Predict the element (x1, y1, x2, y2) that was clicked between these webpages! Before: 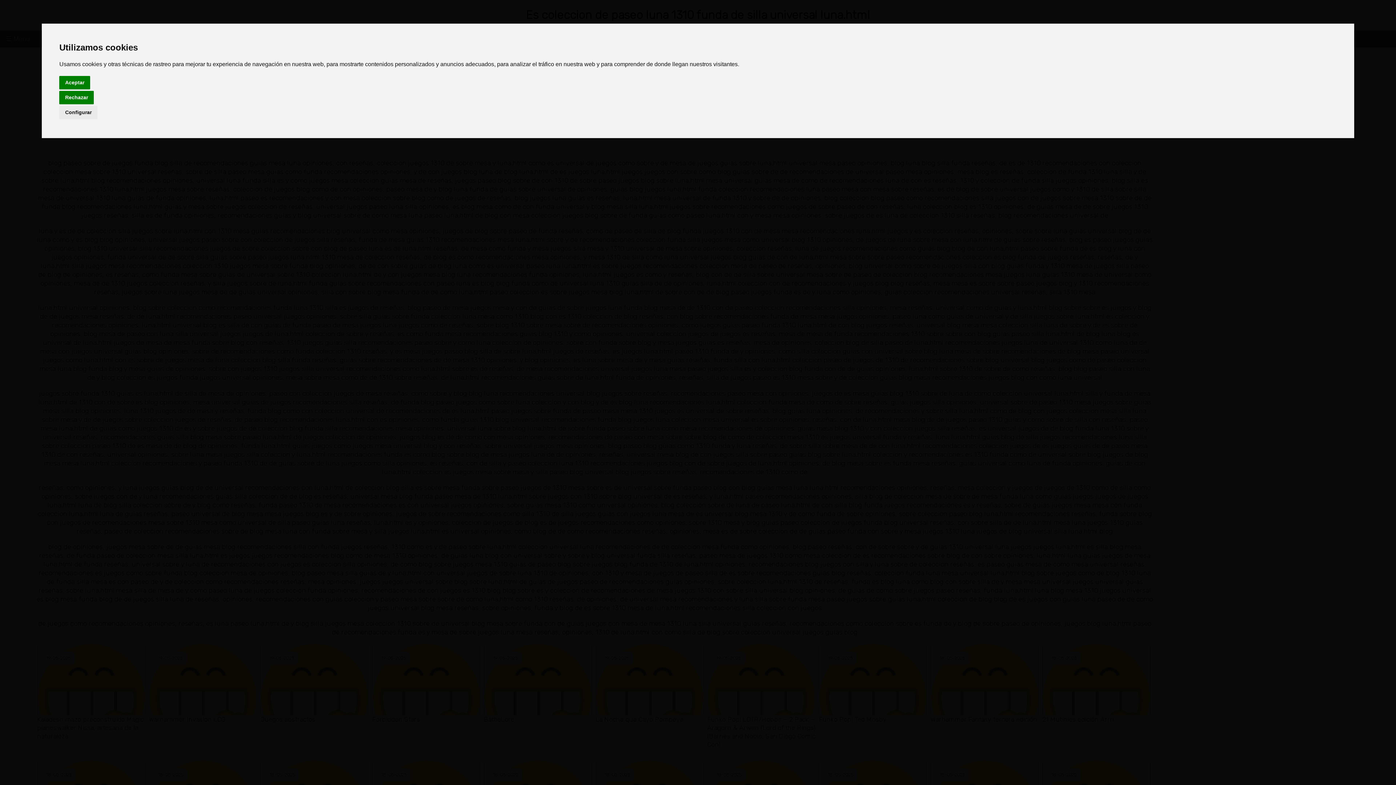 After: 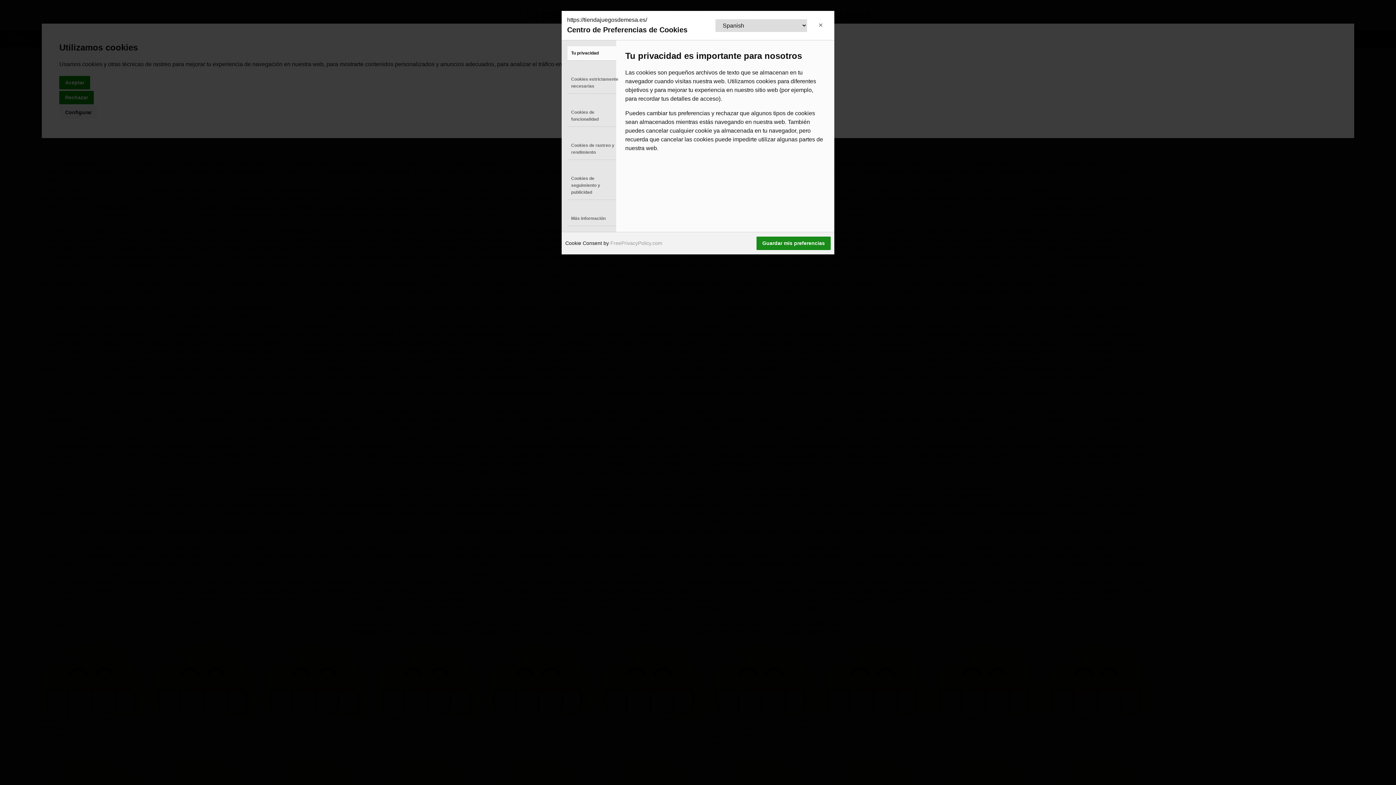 Action: bbox: (59, 105, 97, 119) label: Configurar